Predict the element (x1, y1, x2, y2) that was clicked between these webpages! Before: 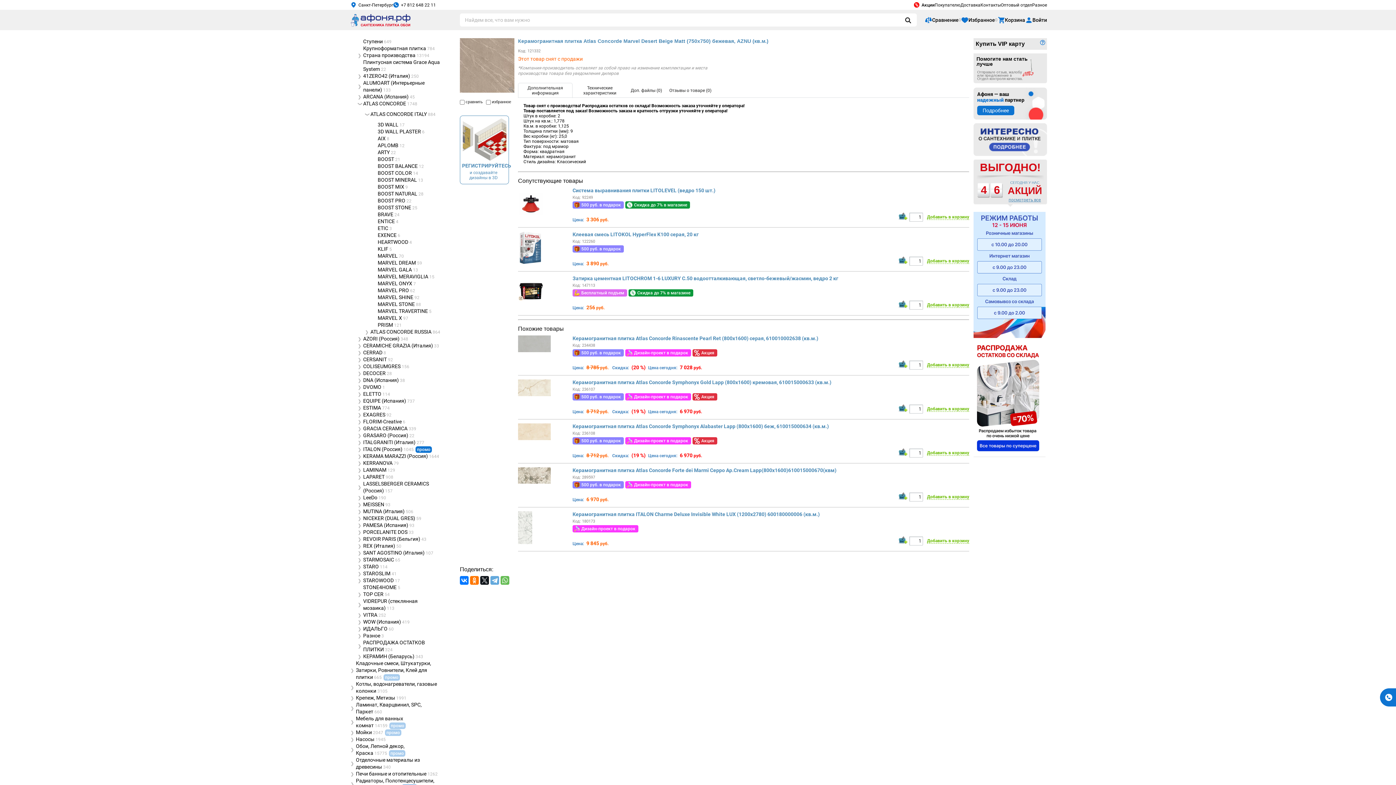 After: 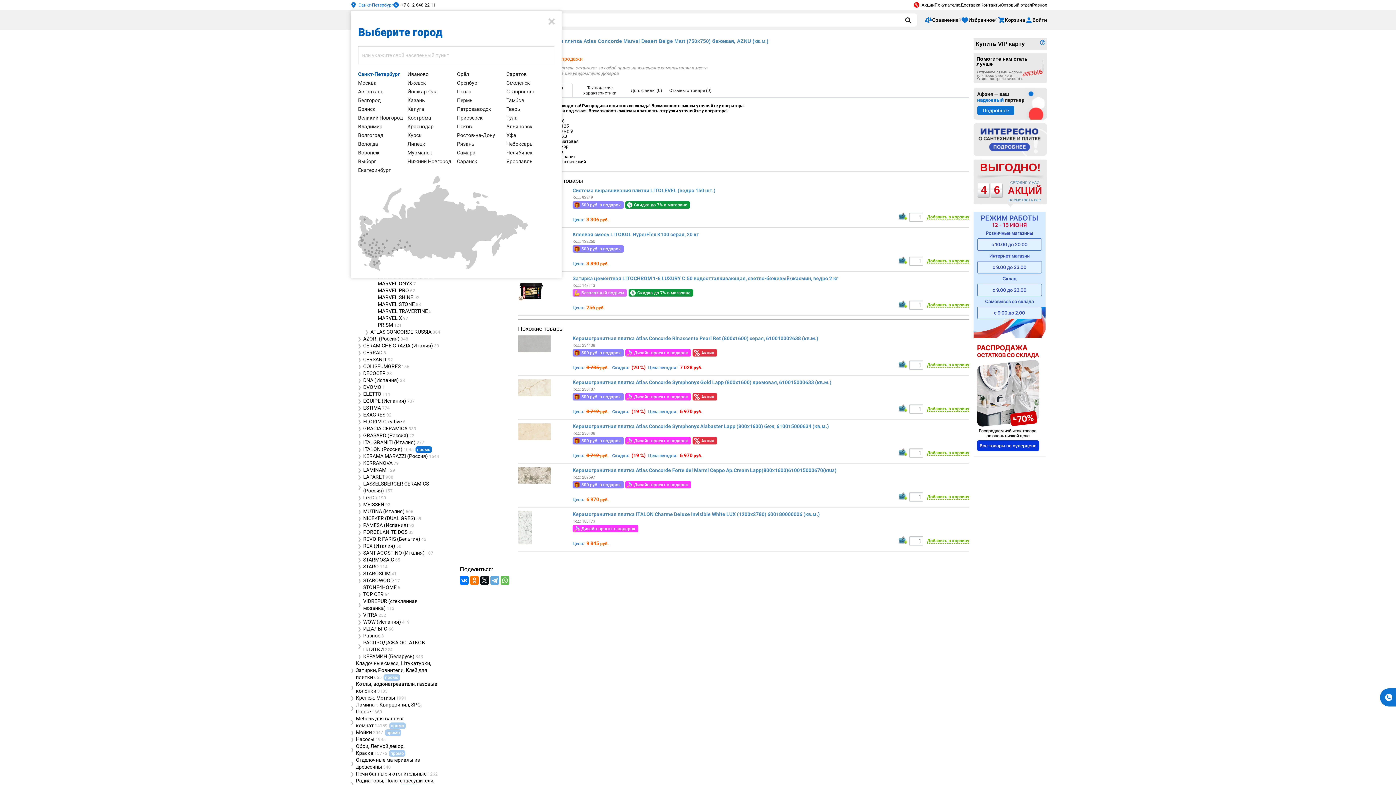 Action: label: Санкт-Петербург bbox: (350, 2, 394, 7)